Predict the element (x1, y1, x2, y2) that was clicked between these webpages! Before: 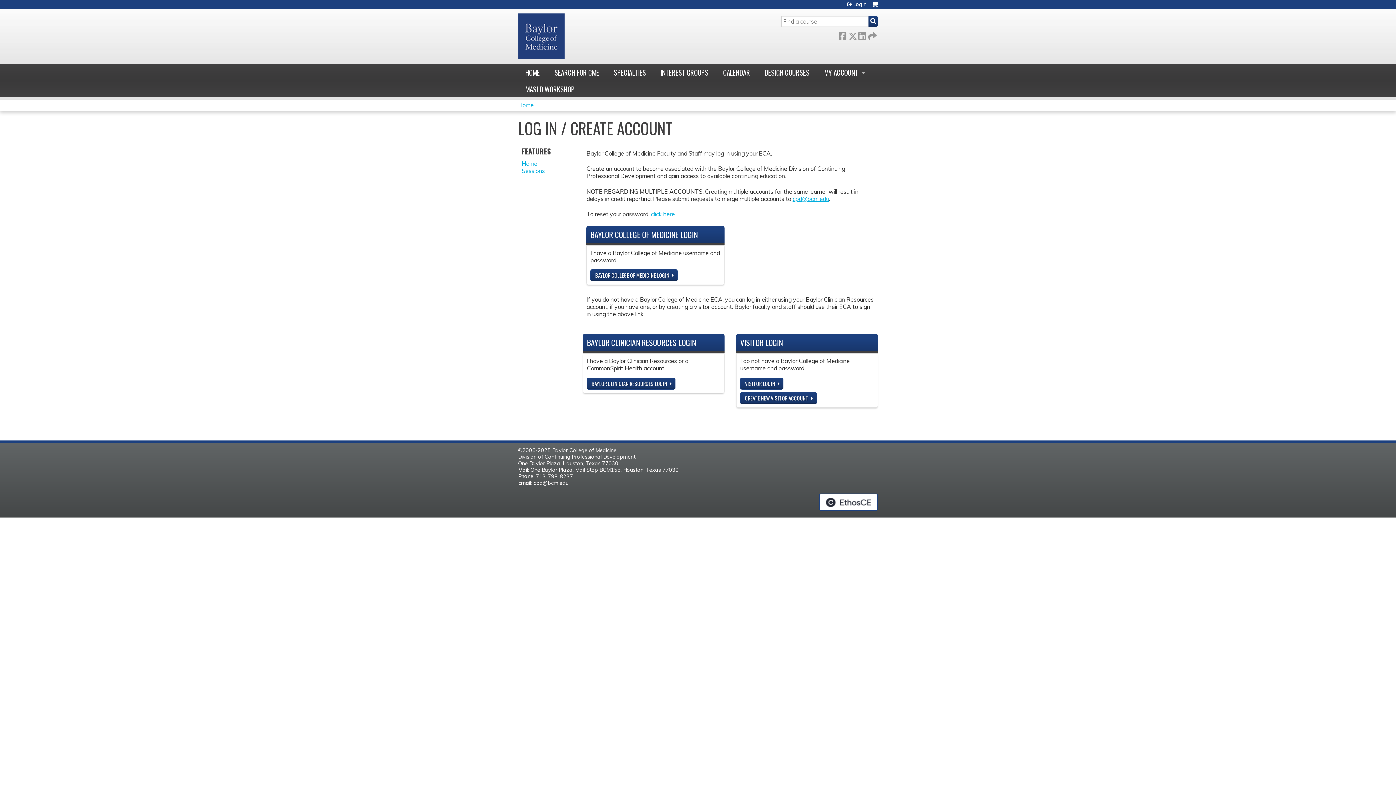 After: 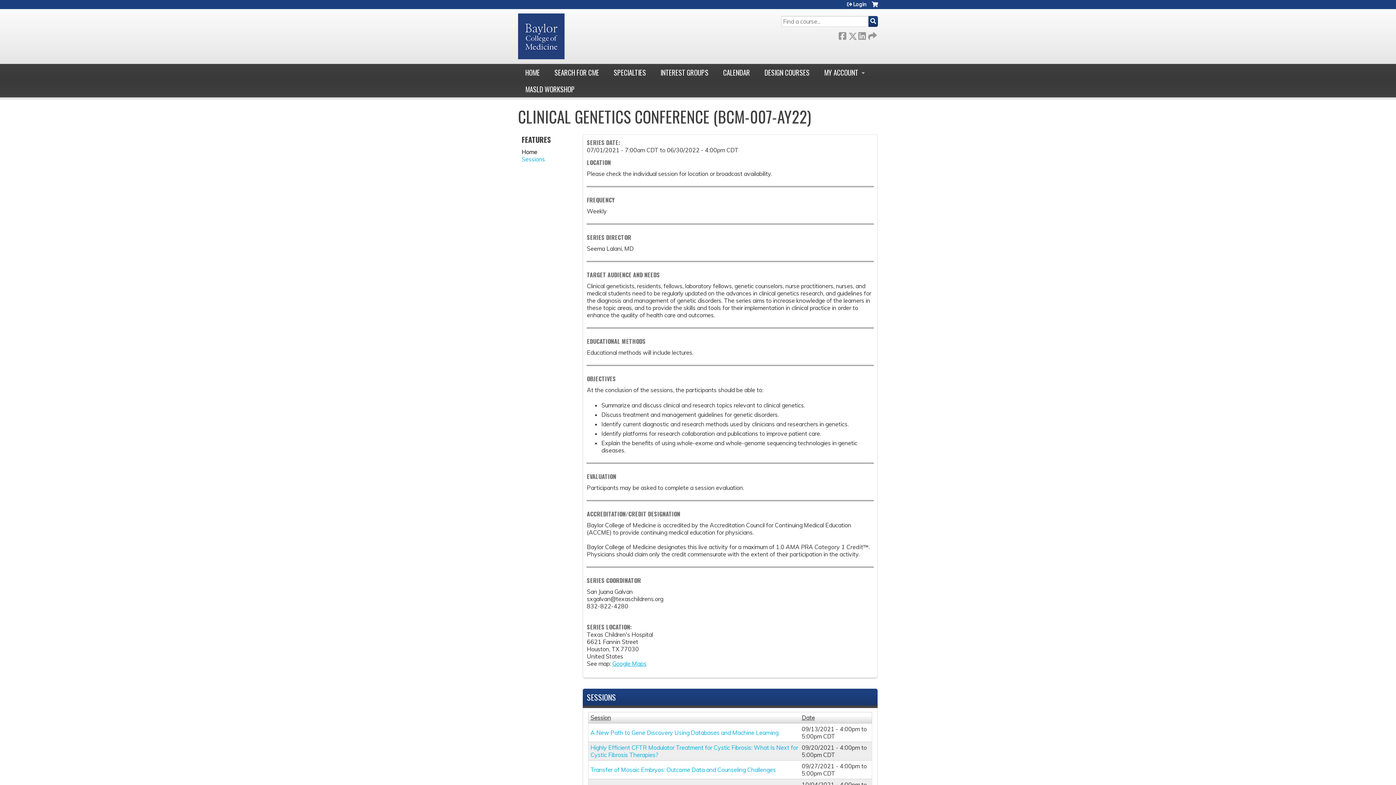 Action: bbox: (518, 64, 547, 80) label: HOME